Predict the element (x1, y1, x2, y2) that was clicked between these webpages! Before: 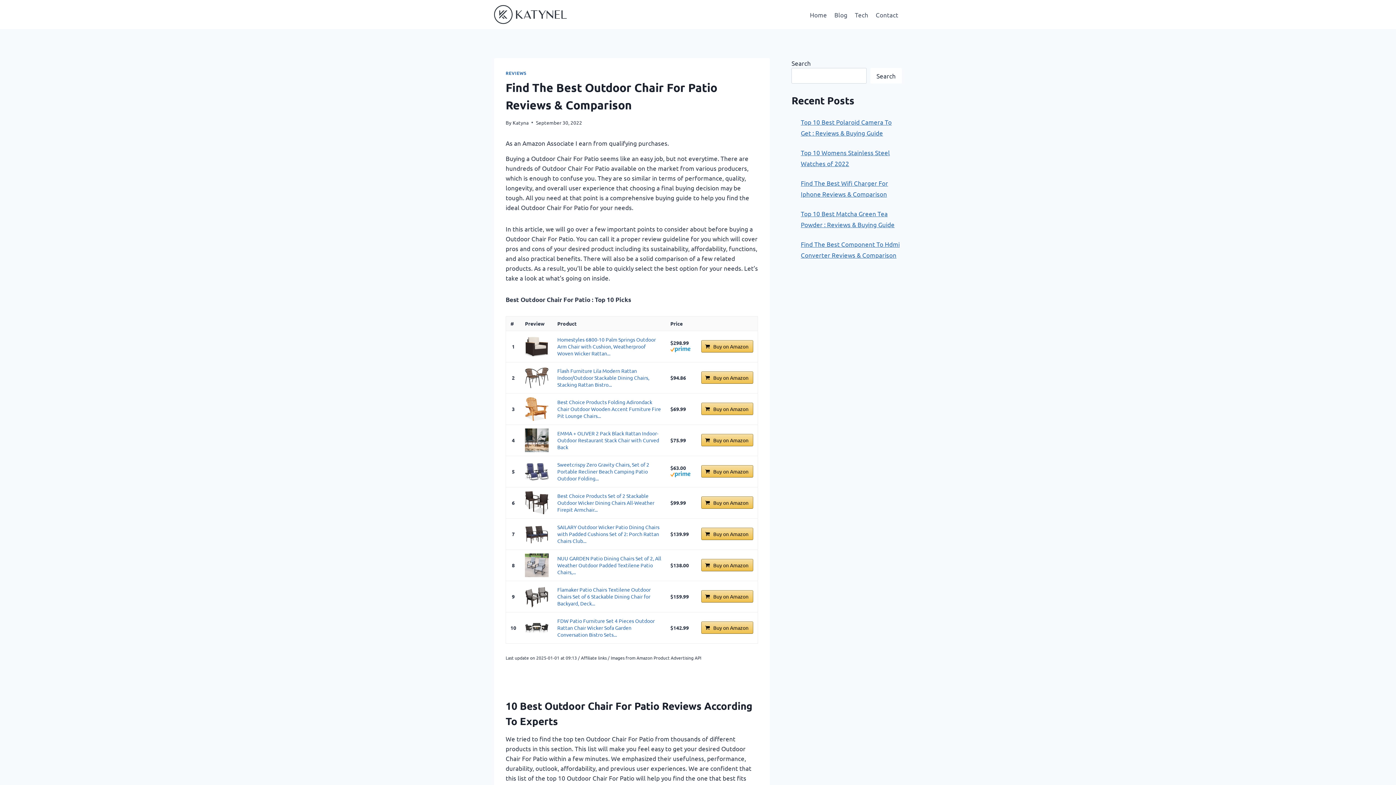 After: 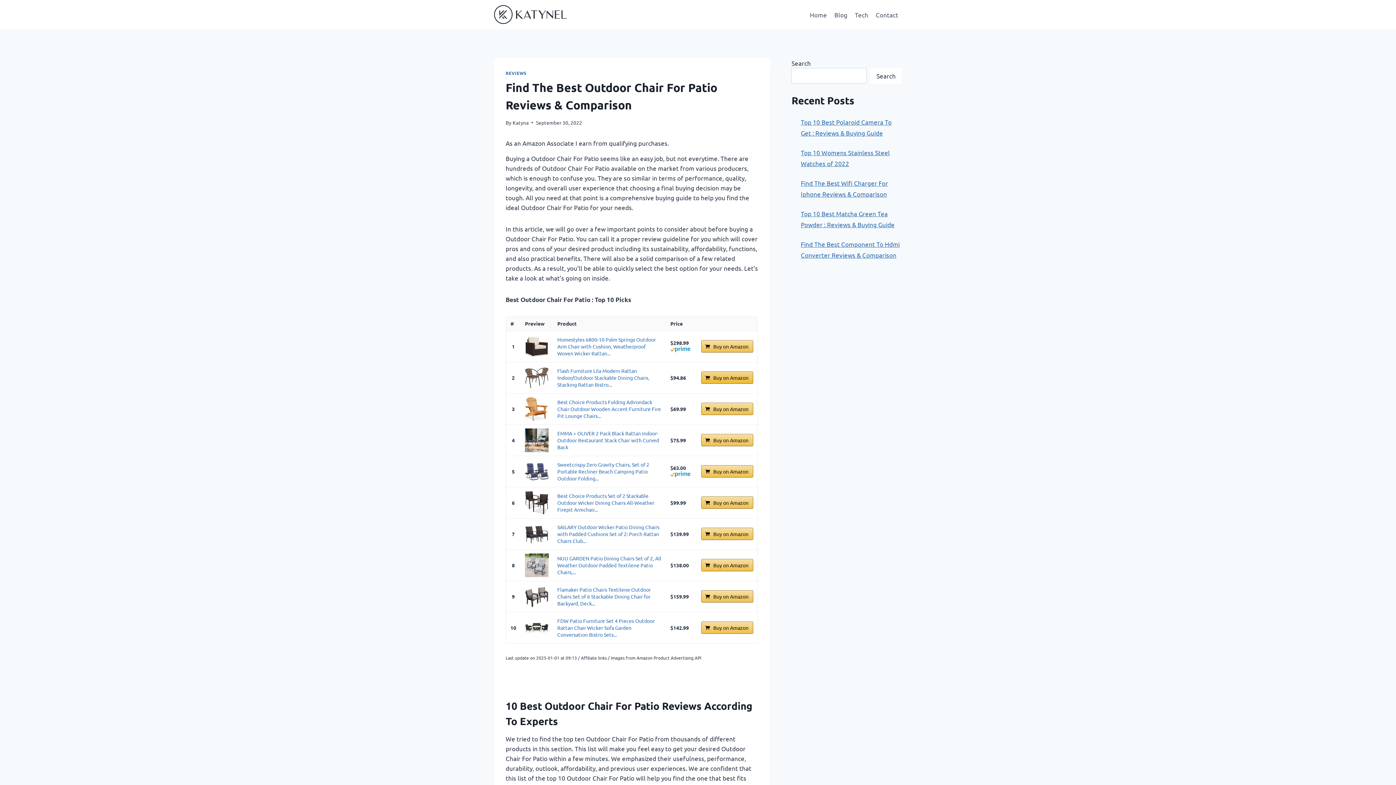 Action: bbox: (701, 371, 753, 383) label: Buy on Amazon